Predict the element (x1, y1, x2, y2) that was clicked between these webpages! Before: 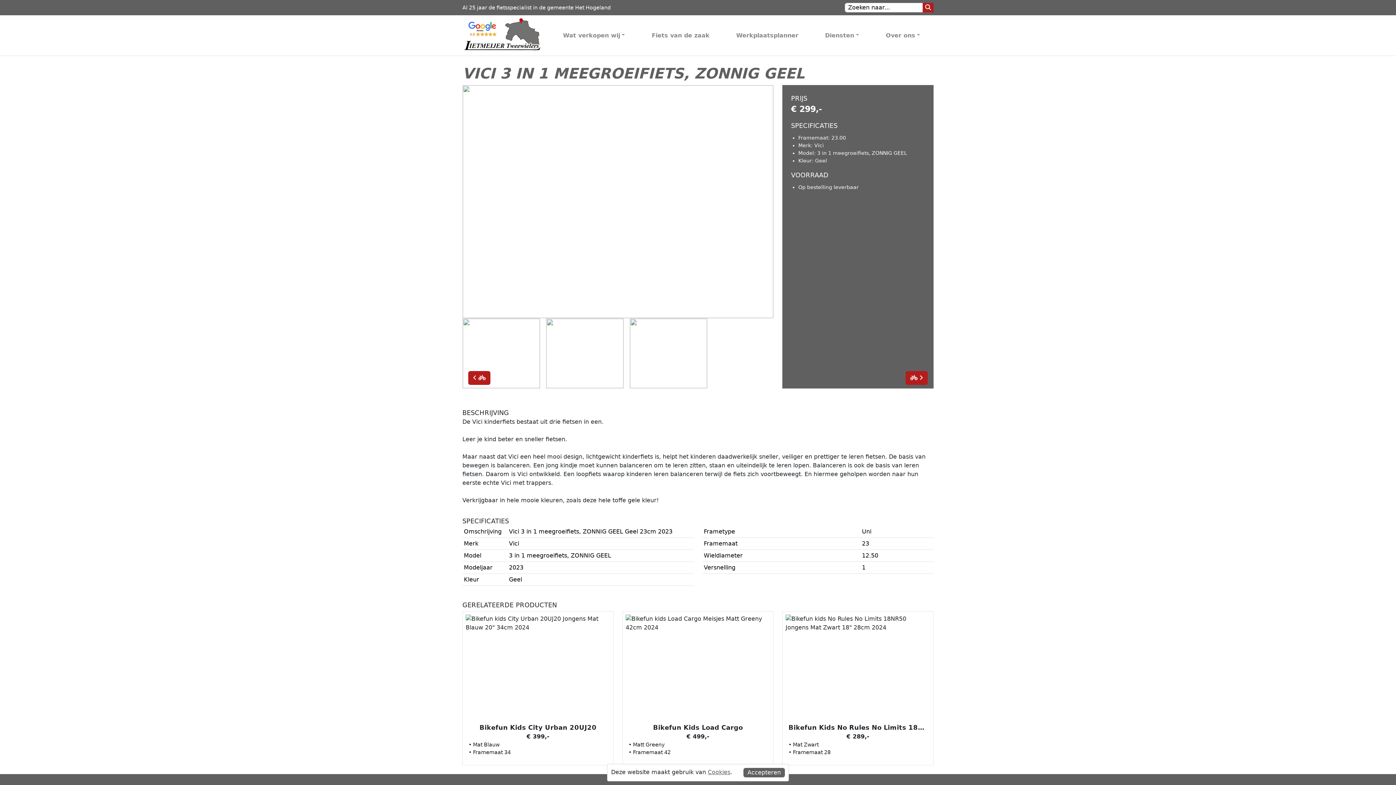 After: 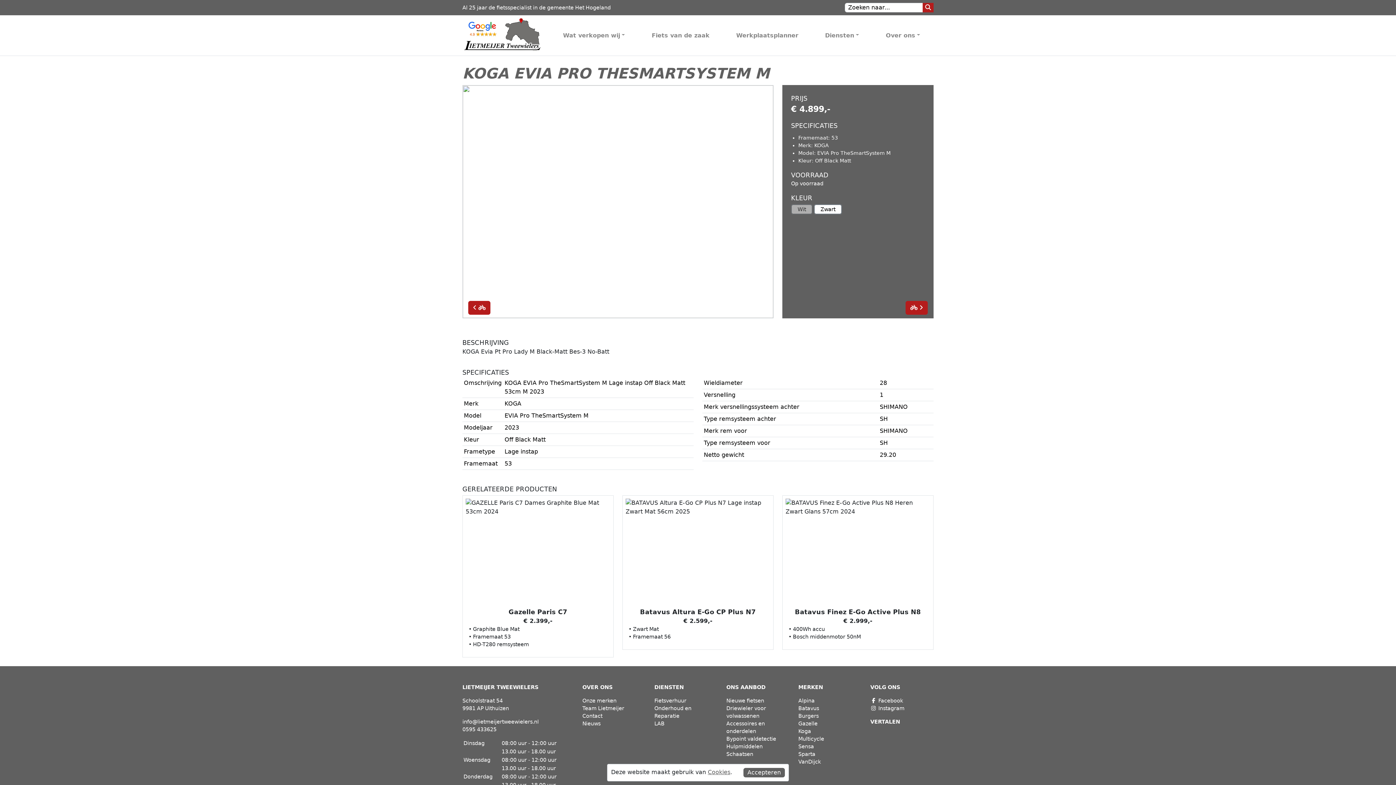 Action: label:   bbox: (468, 371, 490, 384)